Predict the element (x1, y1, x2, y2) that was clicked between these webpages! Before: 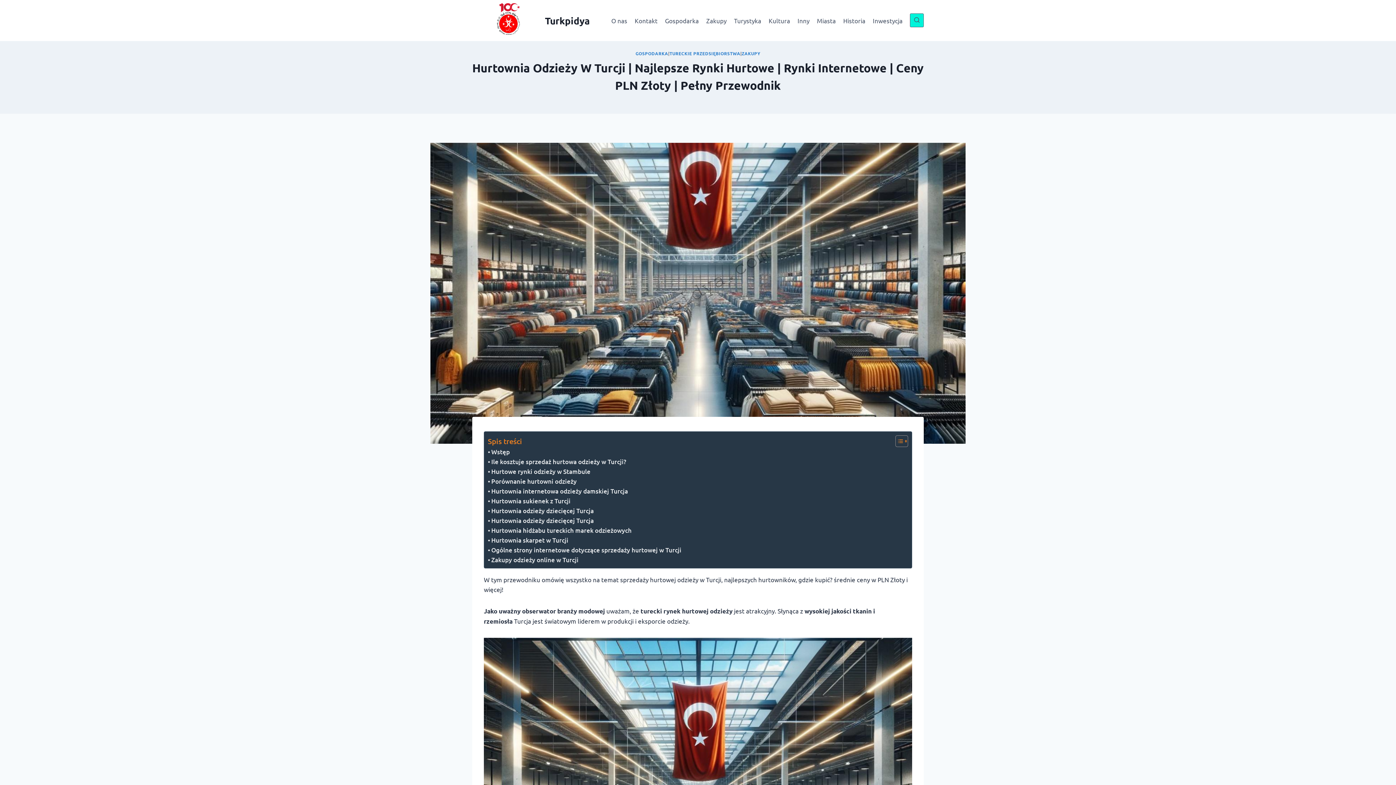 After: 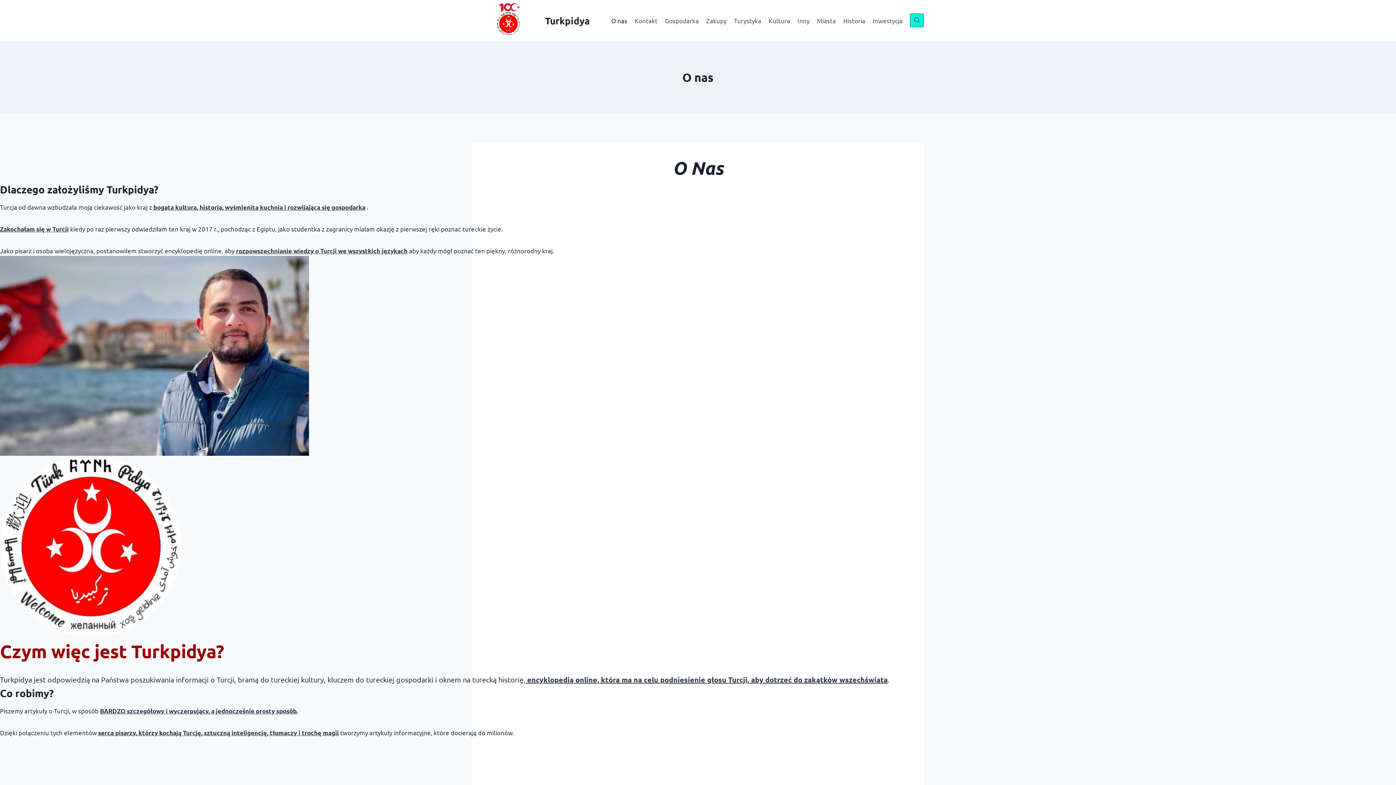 Action: label: O nas bbox: (607, 11, 631, 29)